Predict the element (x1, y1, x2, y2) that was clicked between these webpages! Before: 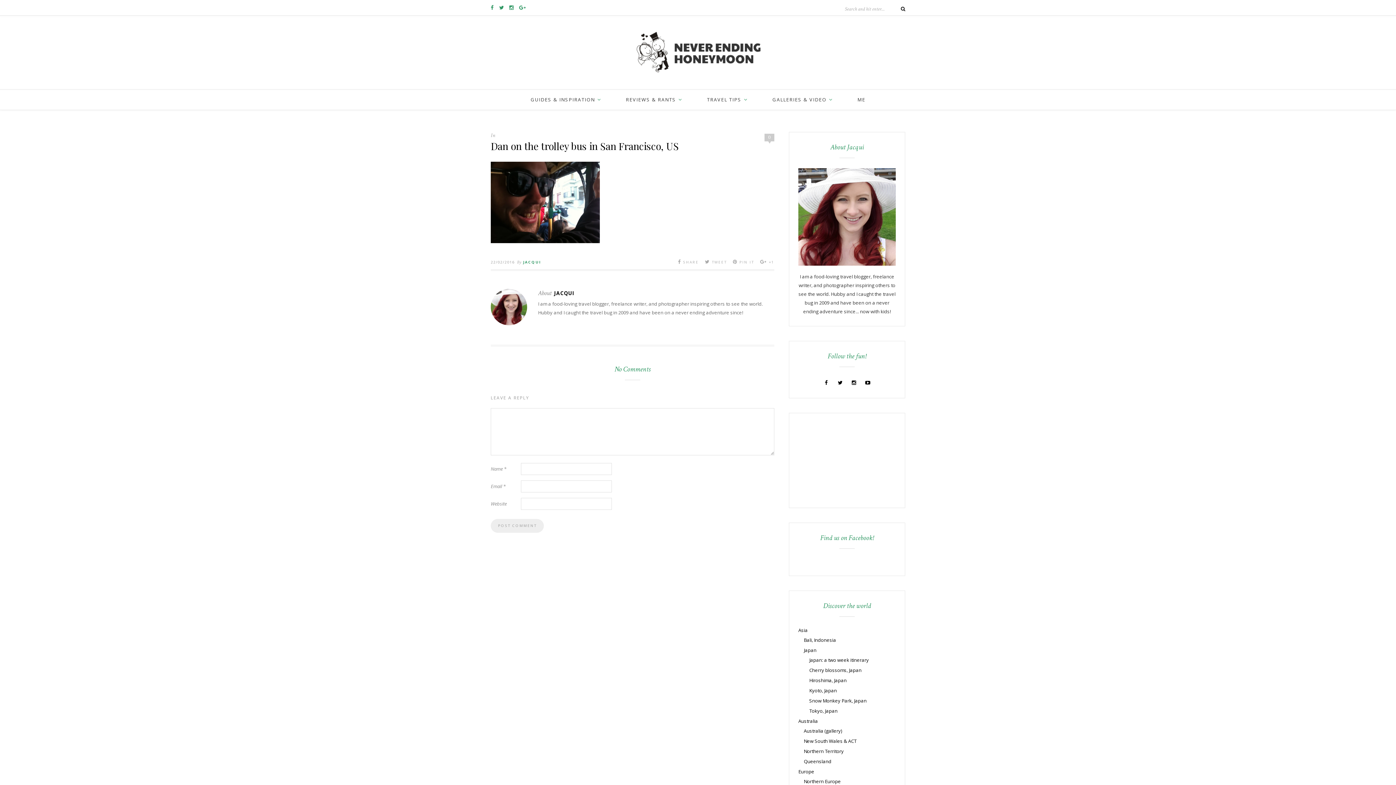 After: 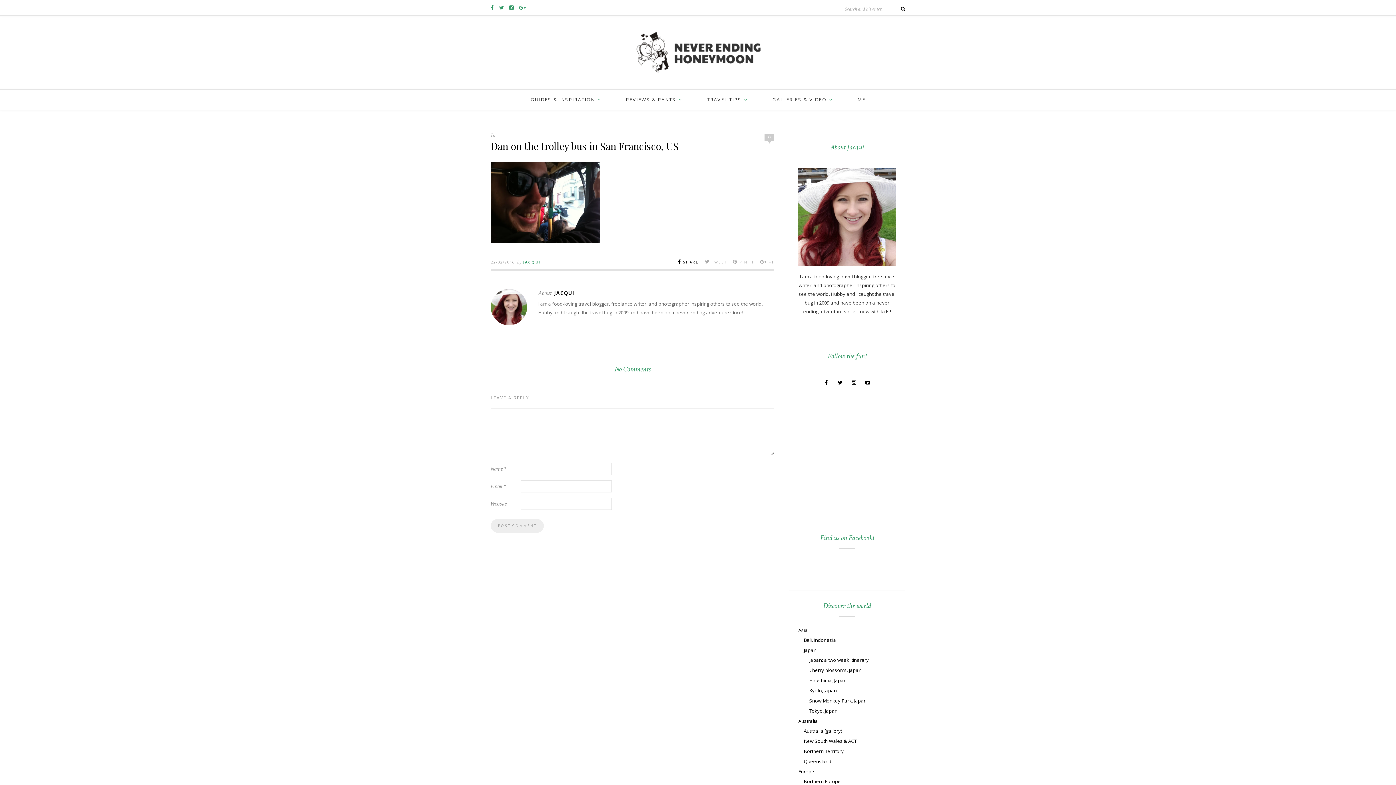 Action: bbox: (678, 258, 698, 265) label:  SHARE